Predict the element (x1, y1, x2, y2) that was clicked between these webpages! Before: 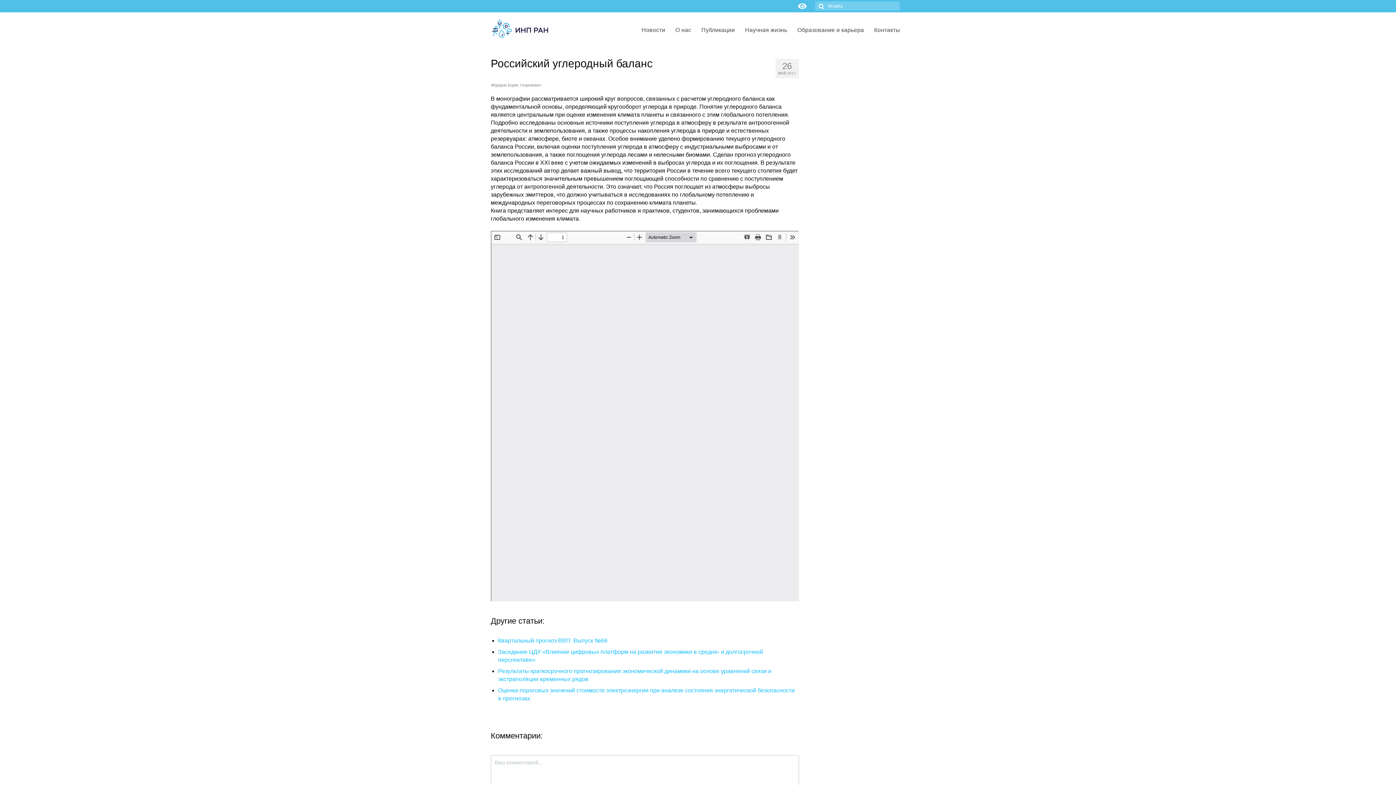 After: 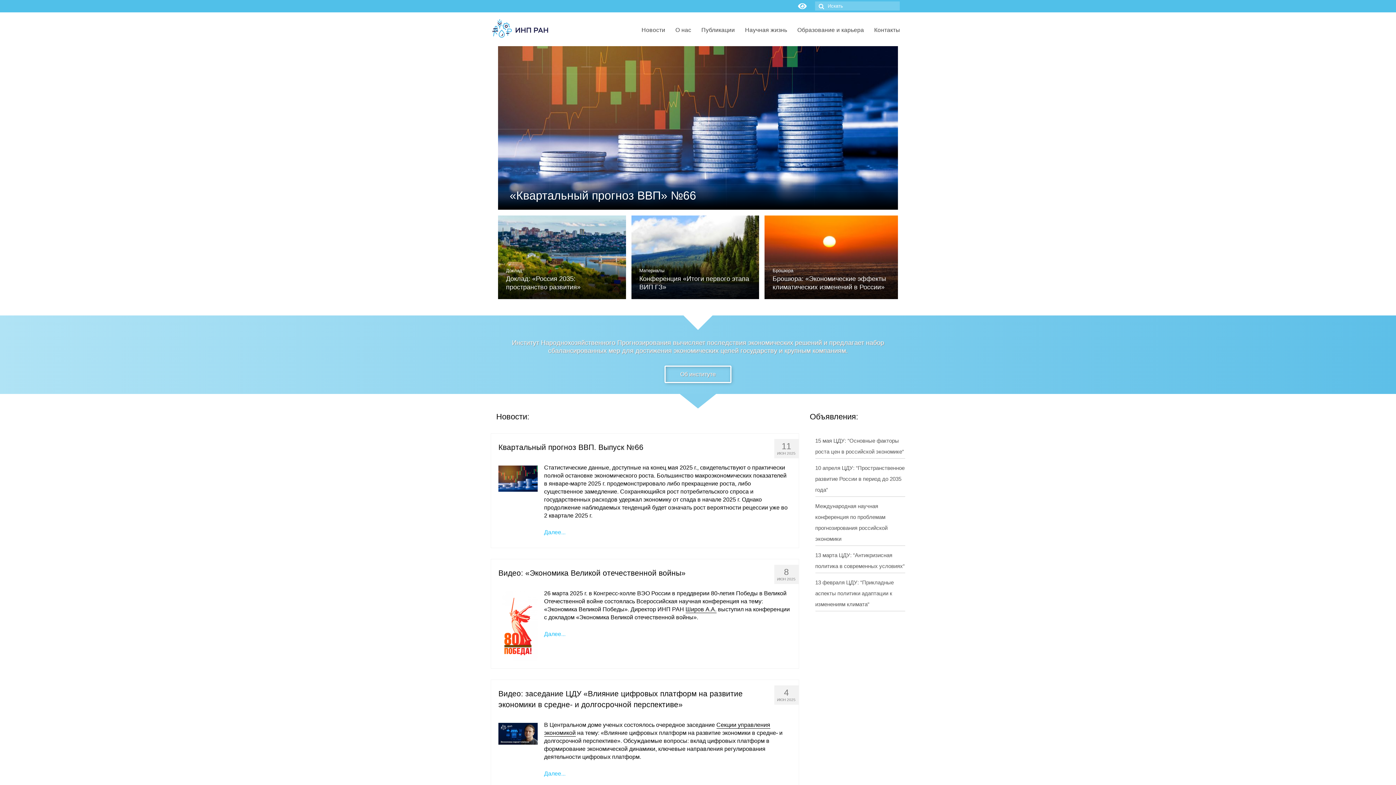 Action: bbox: (490, 16, 550, 39)